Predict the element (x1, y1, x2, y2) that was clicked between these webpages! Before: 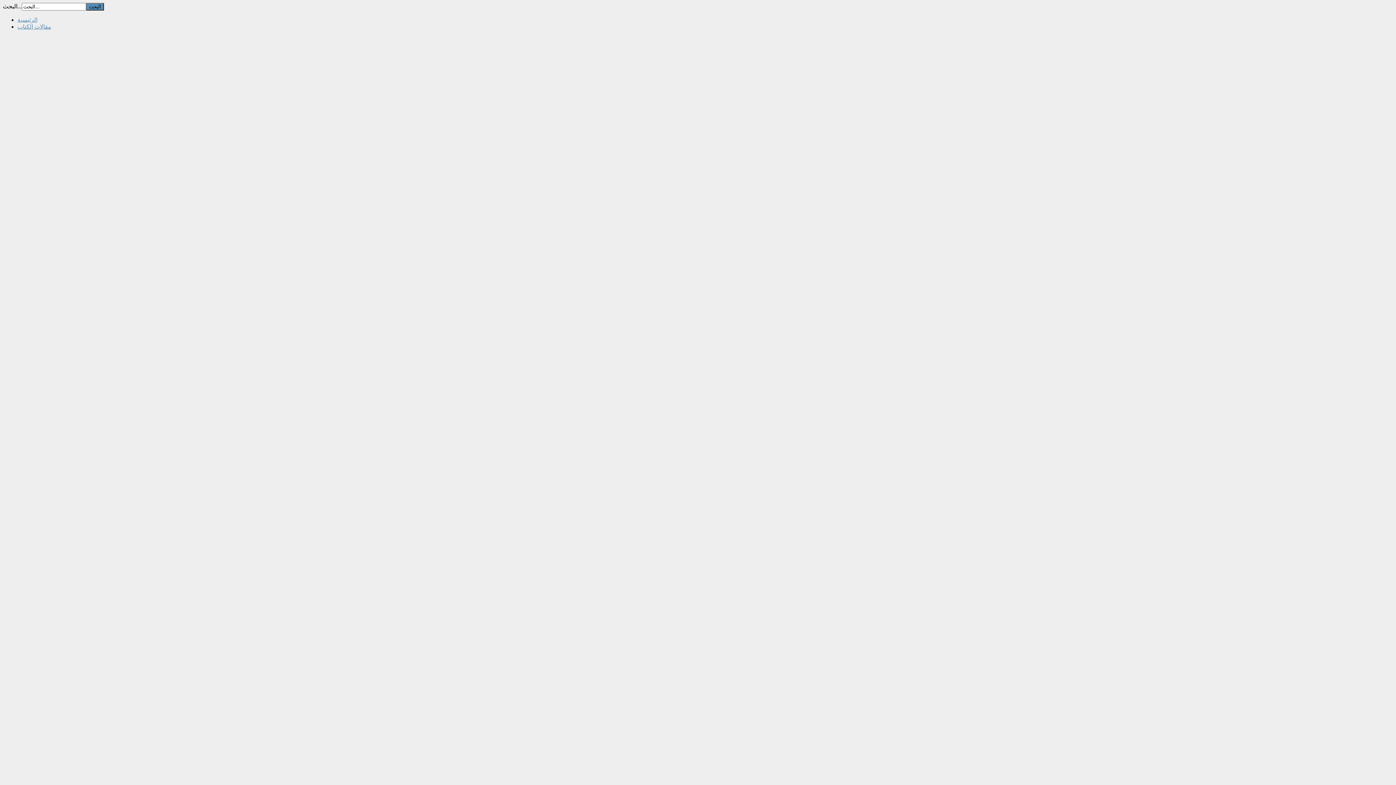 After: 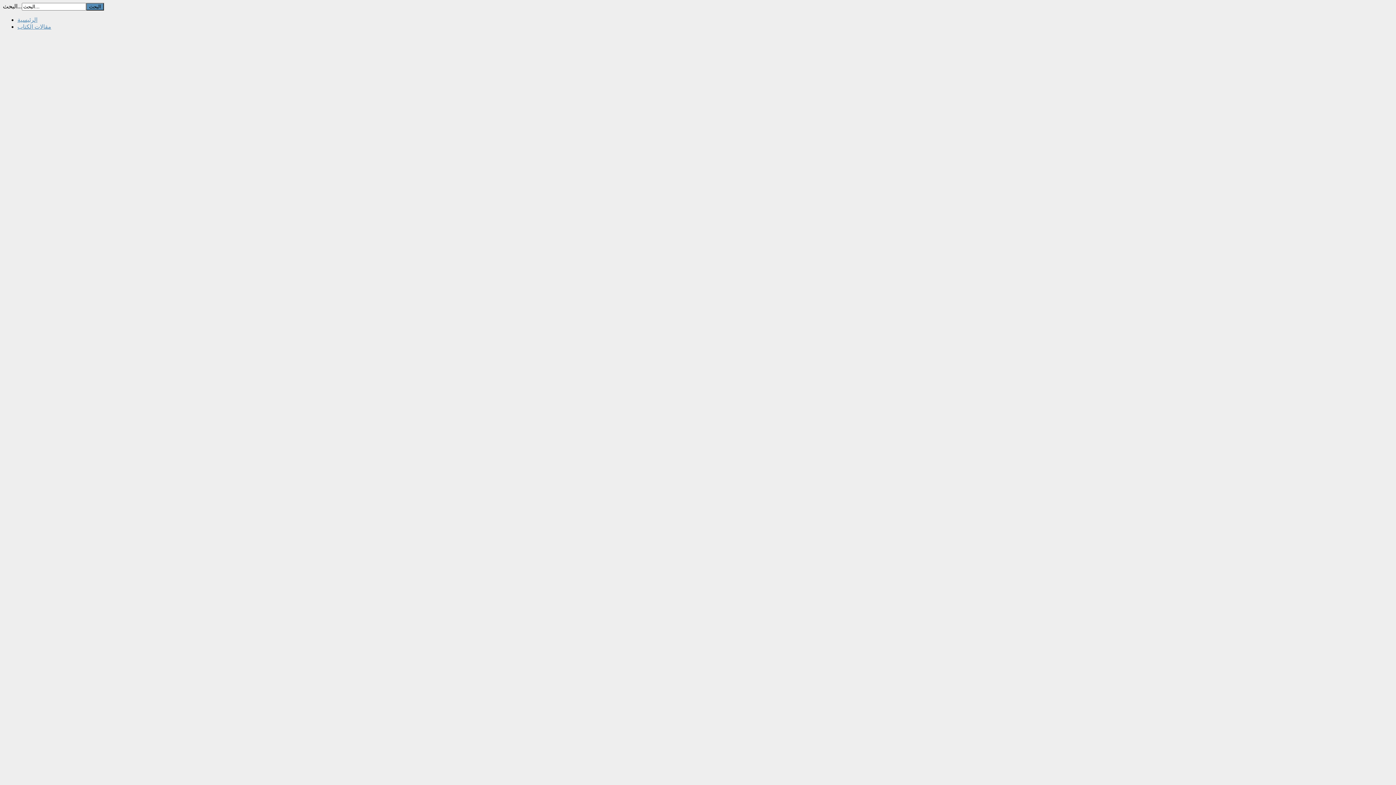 Action: label: مقالات الكتاب bbox: (17, 23, 51, 29)